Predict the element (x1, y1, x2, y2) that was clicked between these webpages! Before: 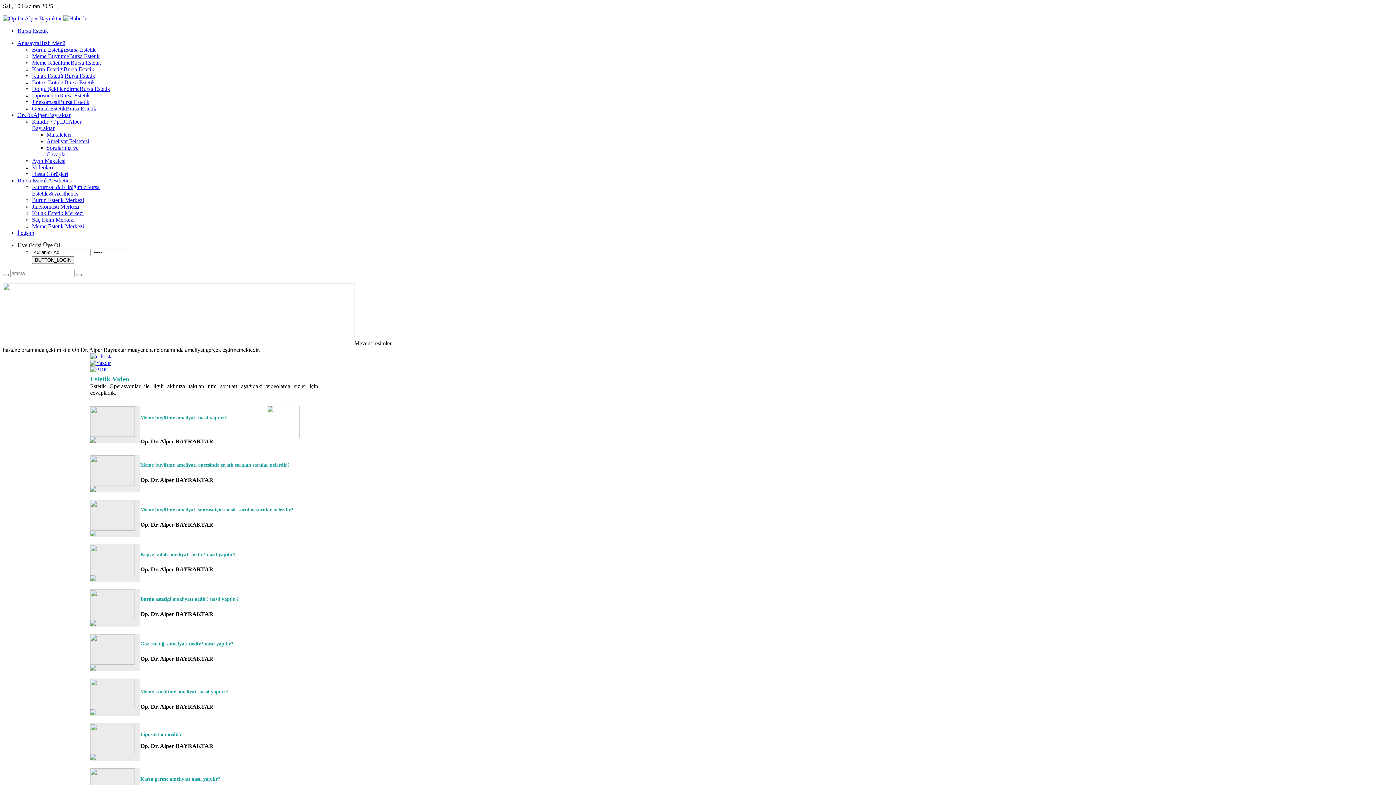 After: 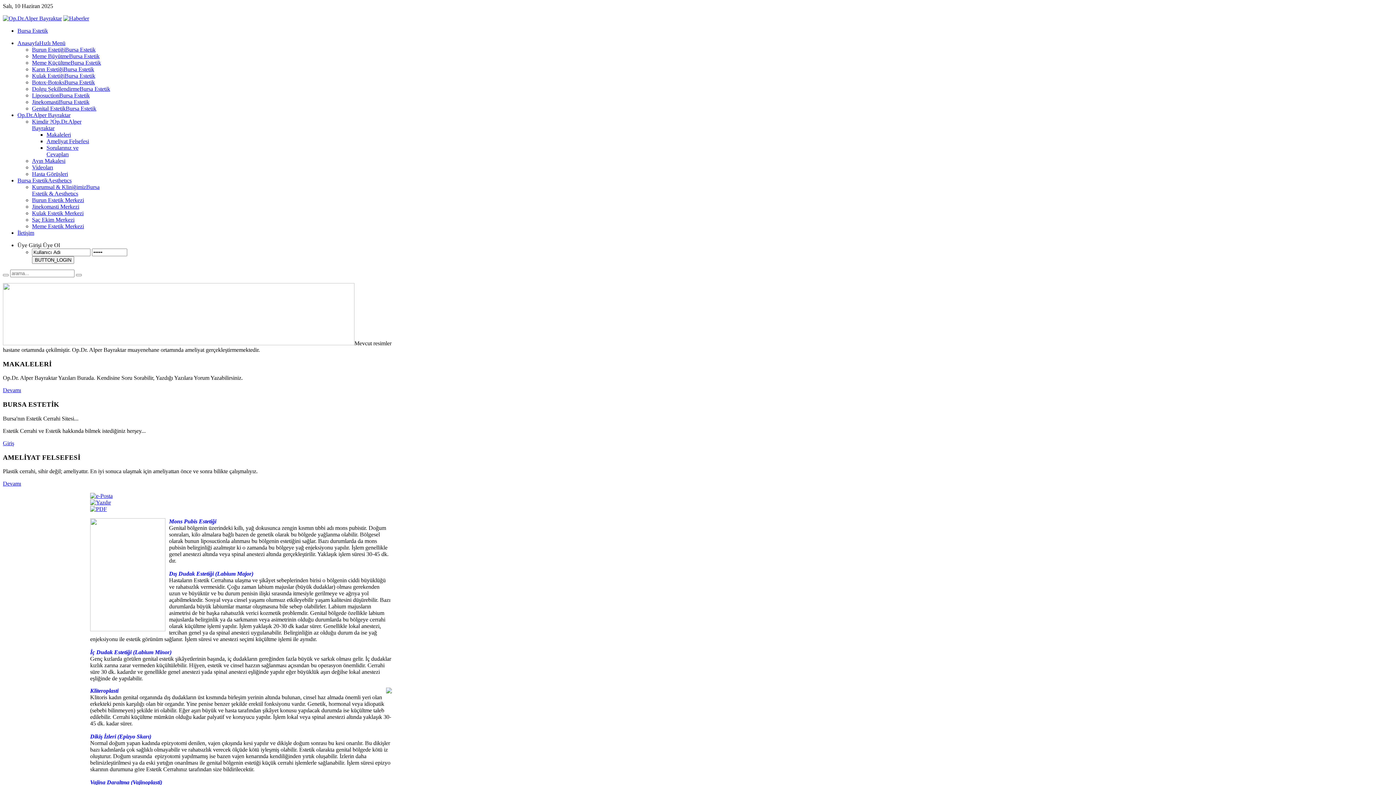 Action: label: Genital EstetikBursa Estetik bbox: (32, 105, 96, 111)